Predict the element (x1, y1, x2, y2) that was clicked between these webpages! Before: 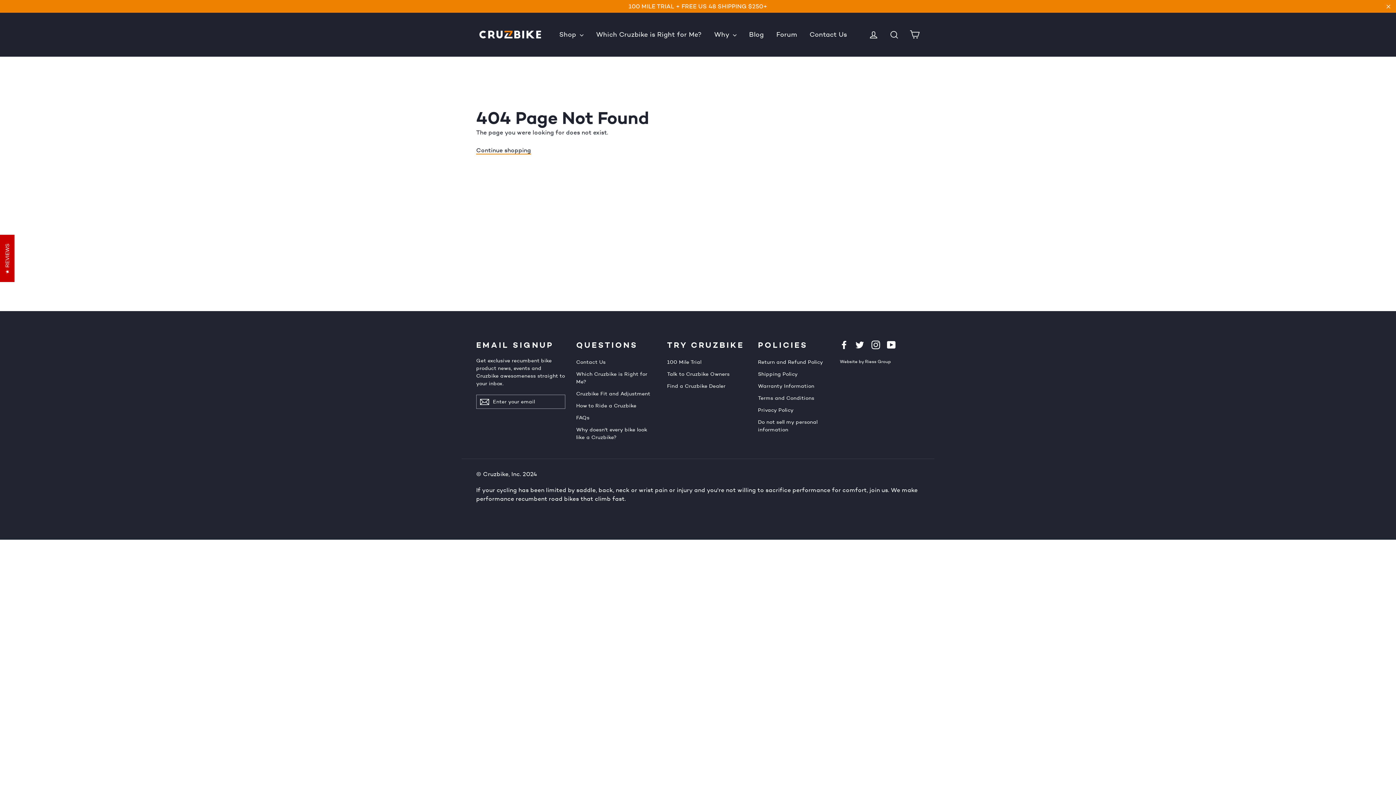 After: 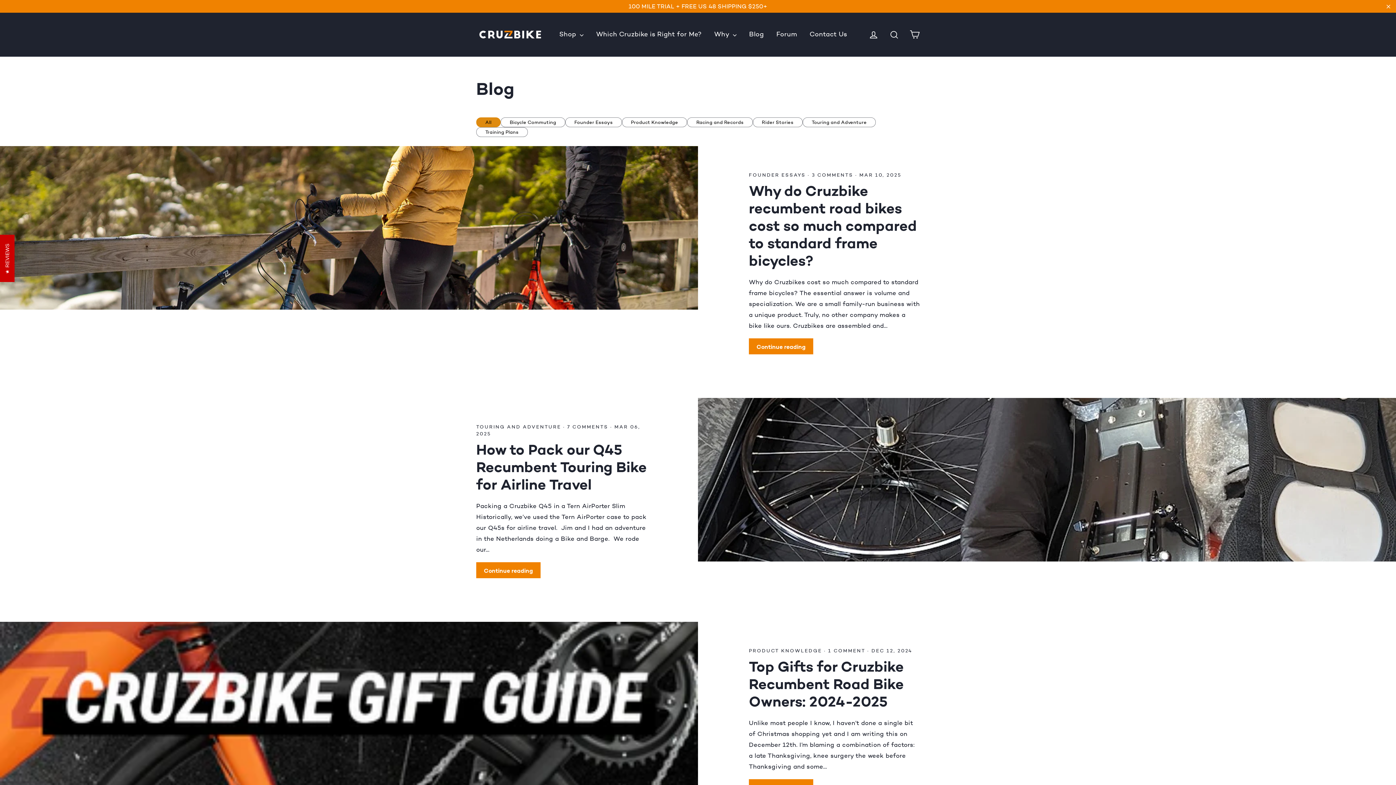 Action: bbox: (743, 27, 769, 42) label: Blog